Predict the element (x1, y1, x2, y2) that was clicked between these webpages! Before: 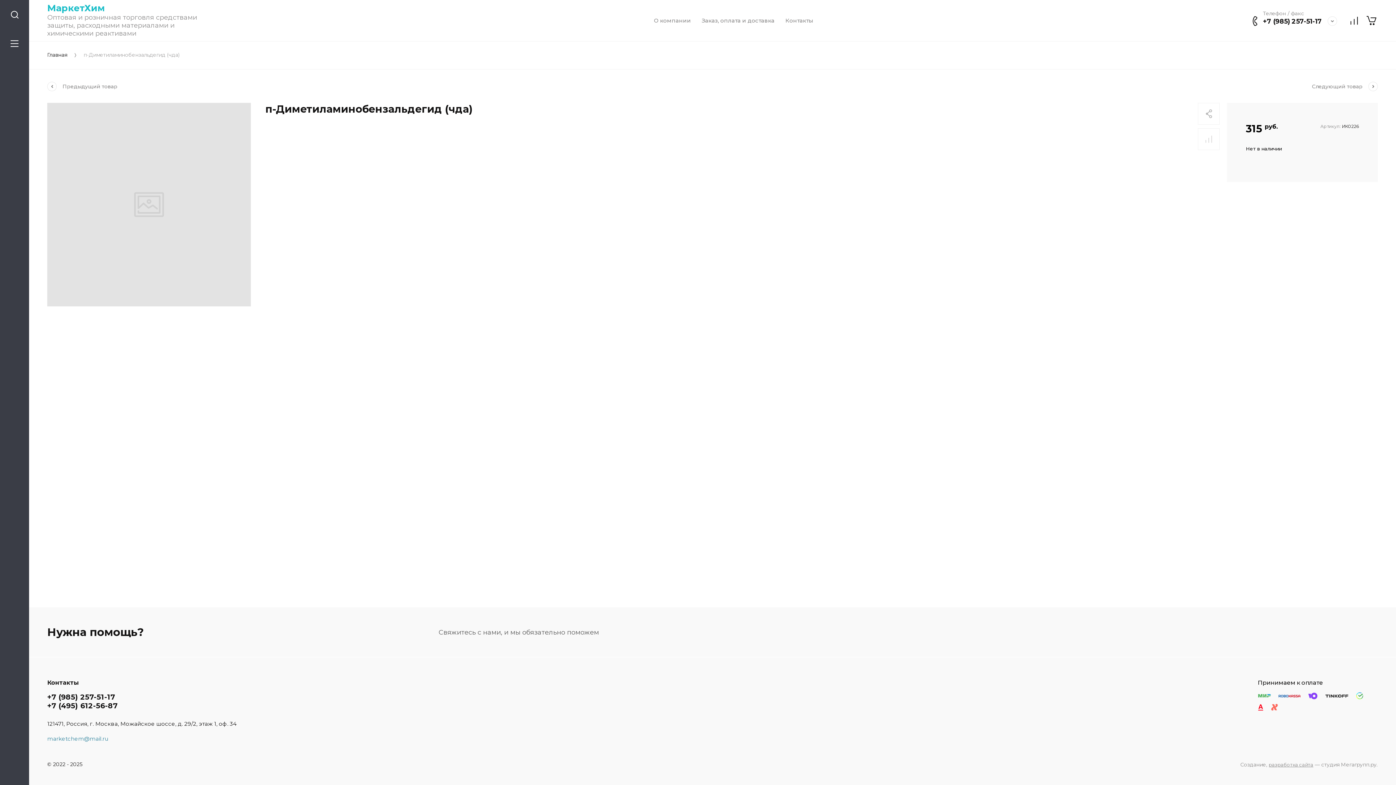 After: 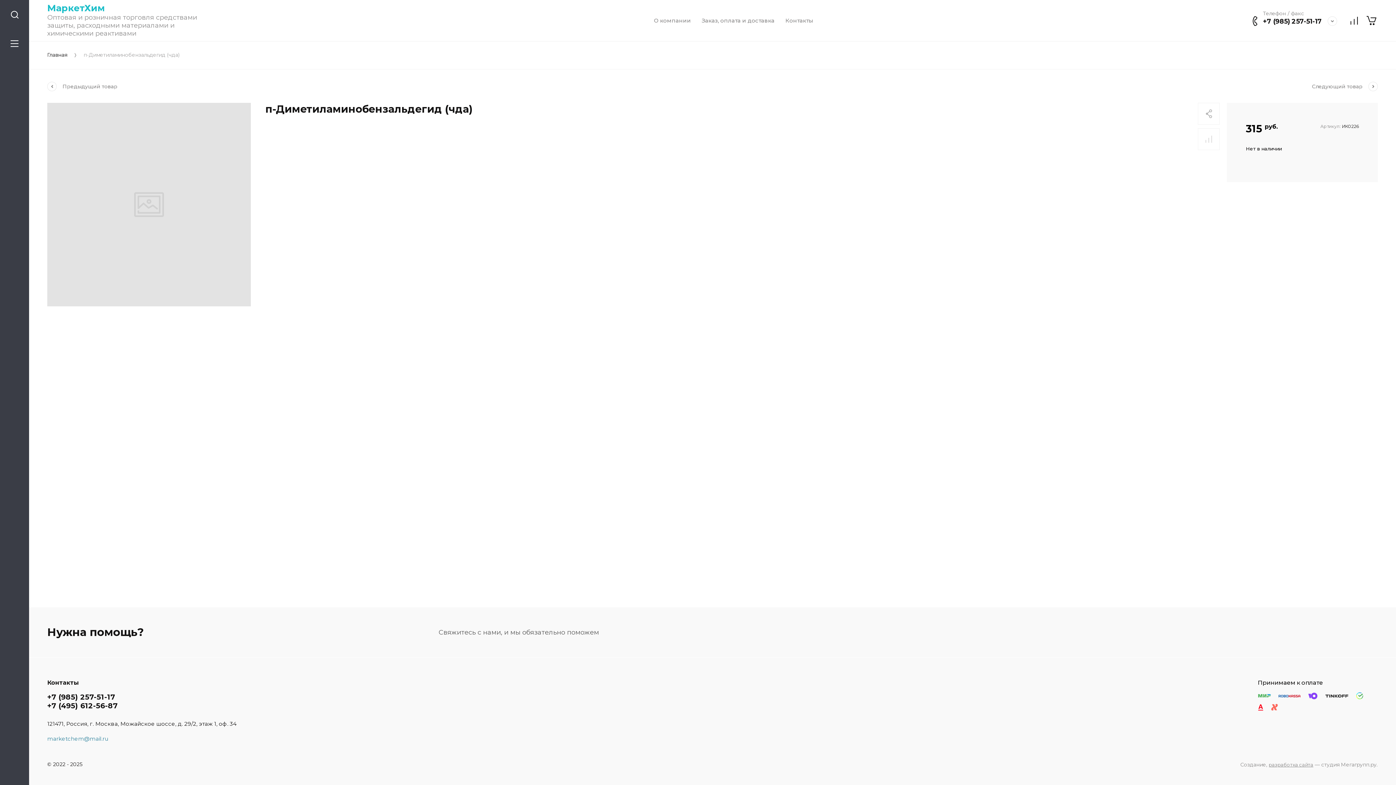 Action: label: +7 (985) 257-51-17 bbox: (47, 693, 115, 701)